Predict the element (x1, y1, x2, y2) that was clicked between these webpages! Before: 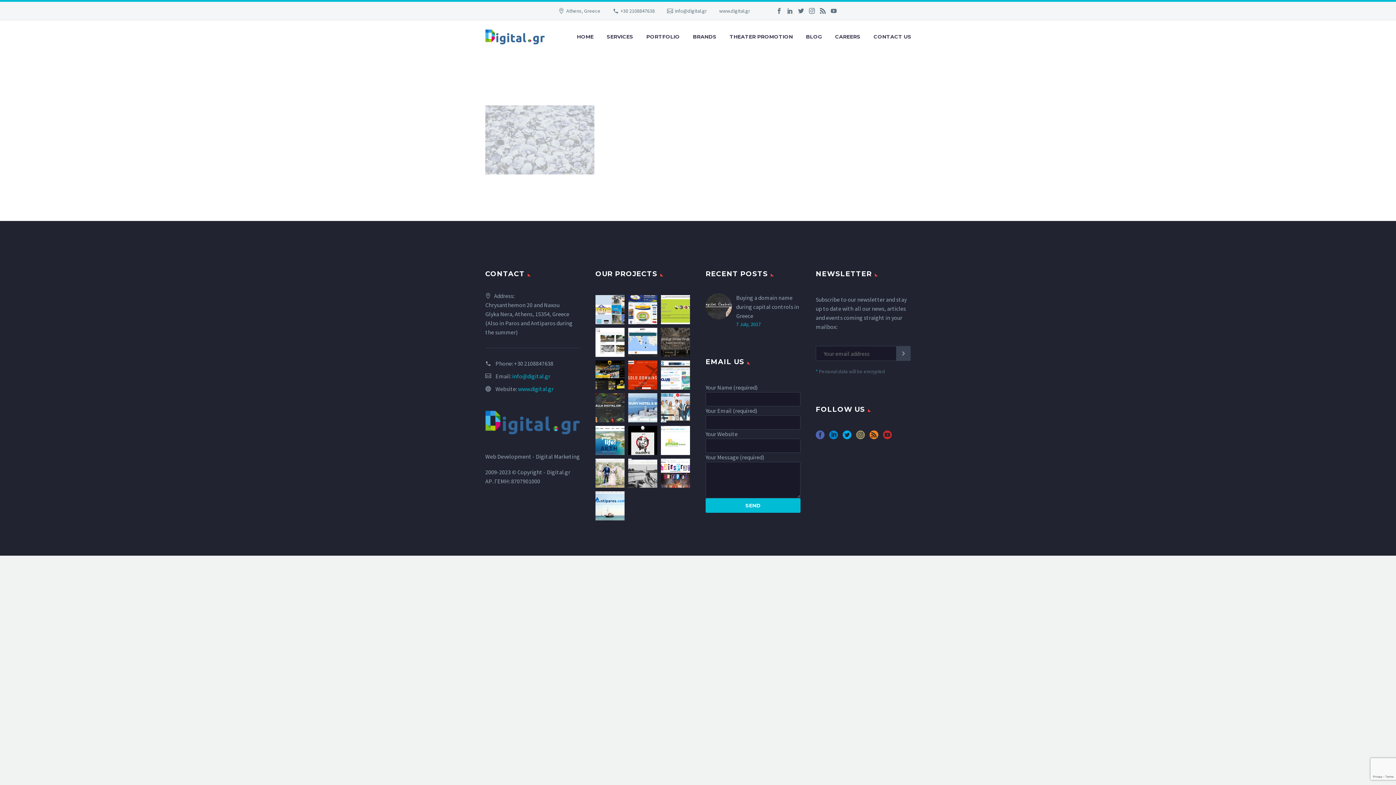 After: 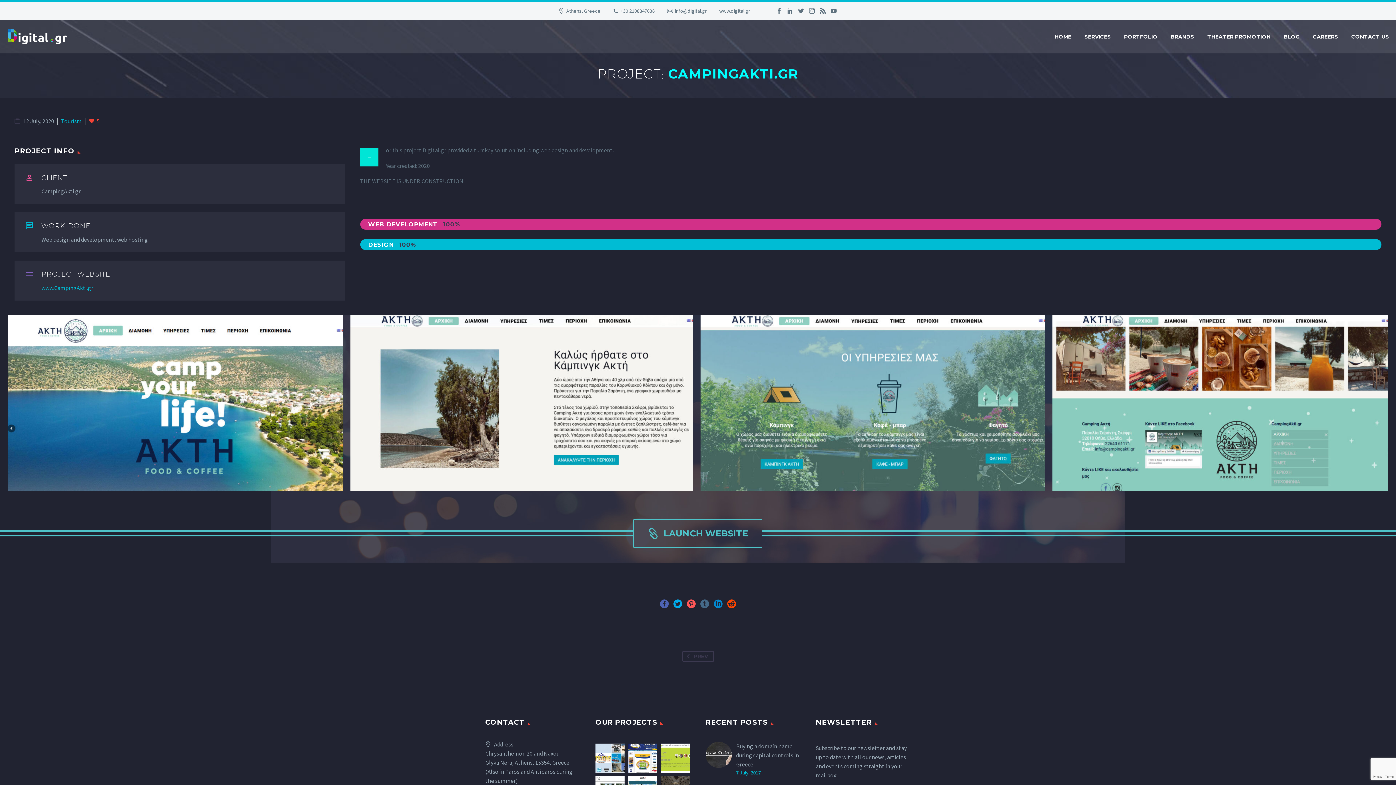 Action: bbox: (595, 426, 624, 455)